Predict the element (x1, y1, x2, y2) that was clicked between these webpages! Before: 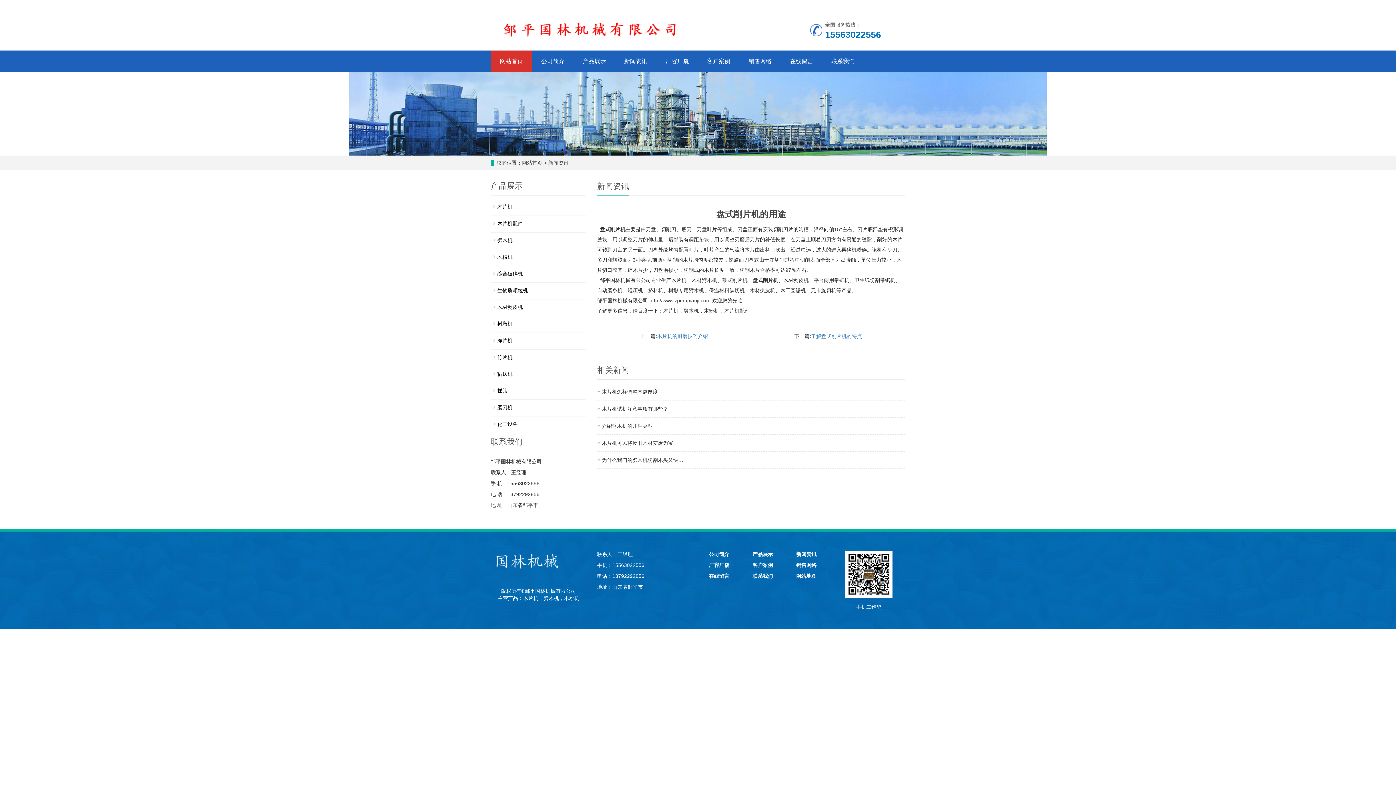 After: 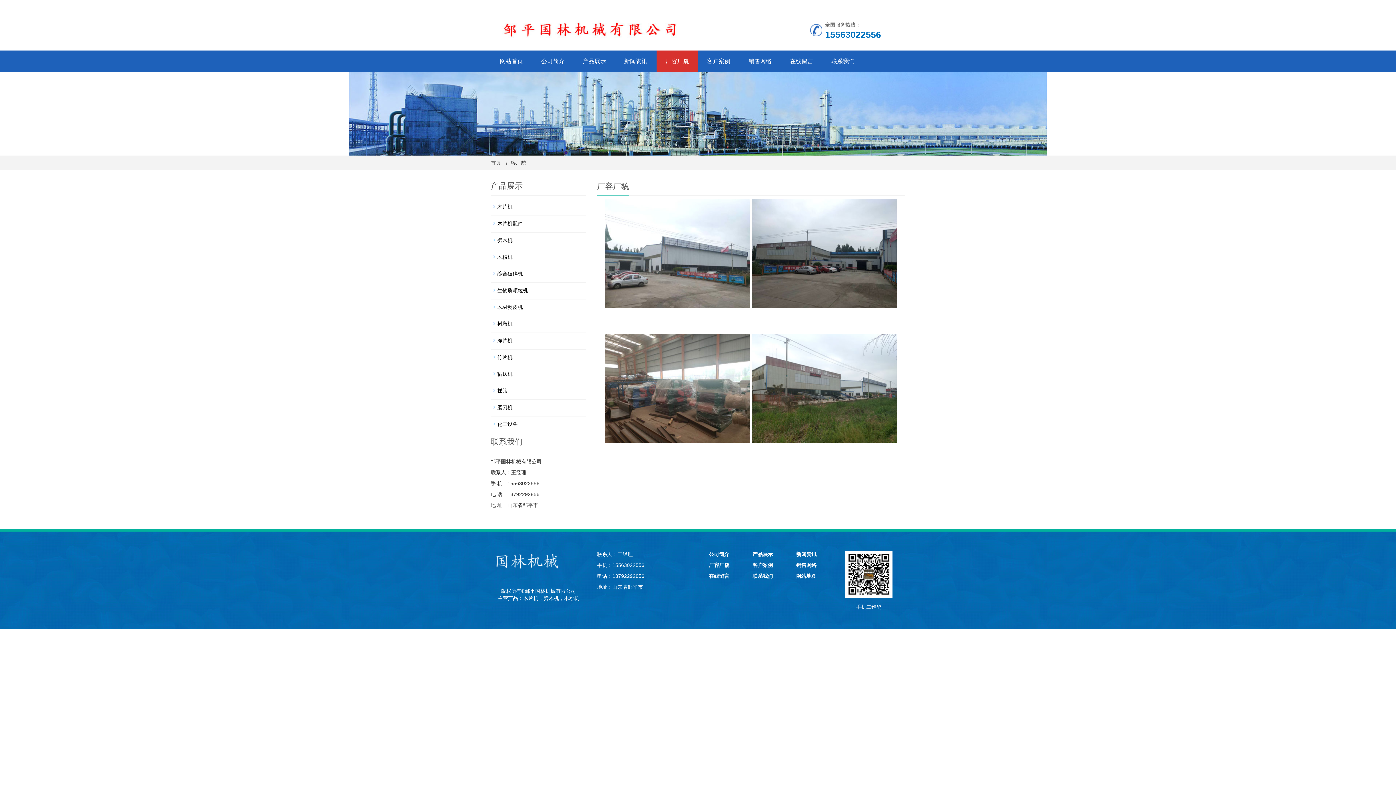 Action: label: 厂容厂貌 bbox: (656, 50, 698, 72)